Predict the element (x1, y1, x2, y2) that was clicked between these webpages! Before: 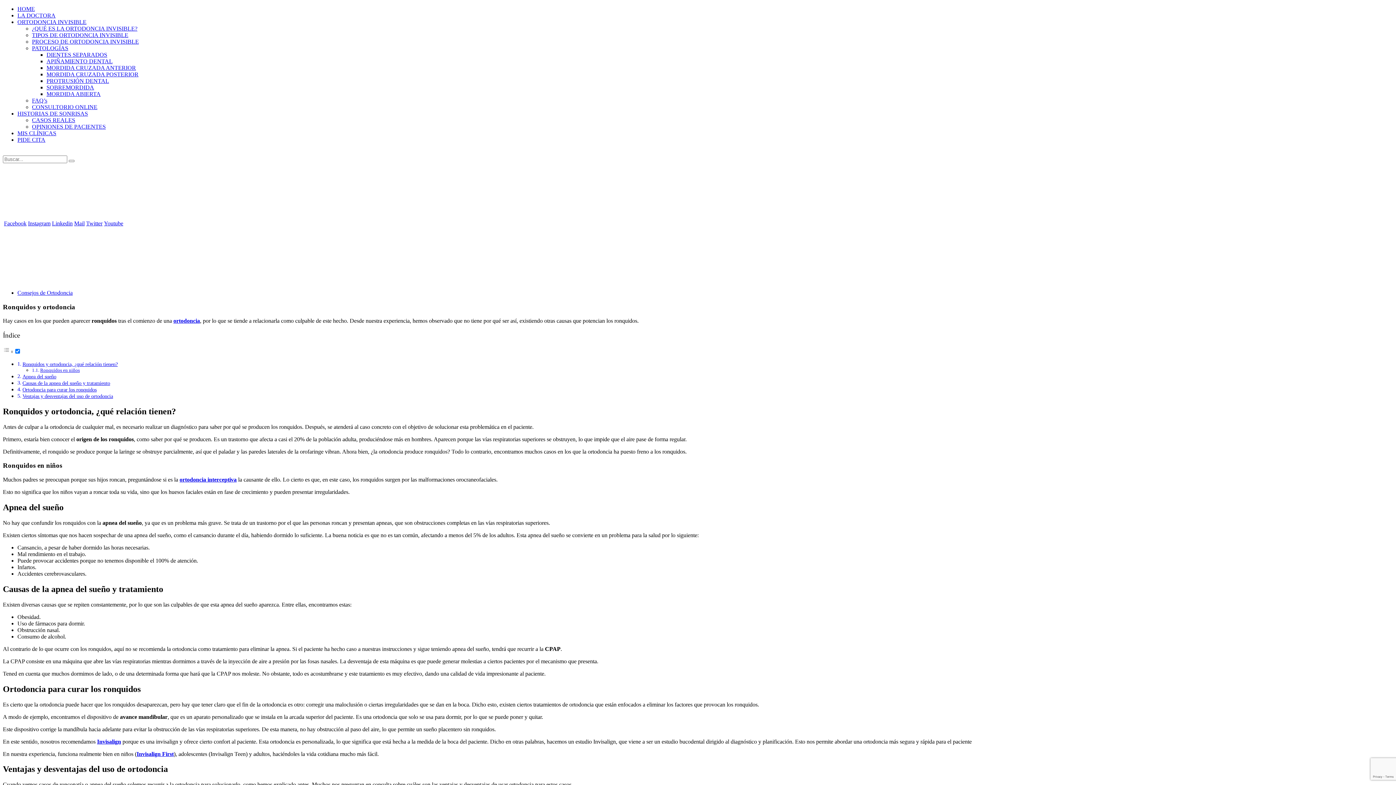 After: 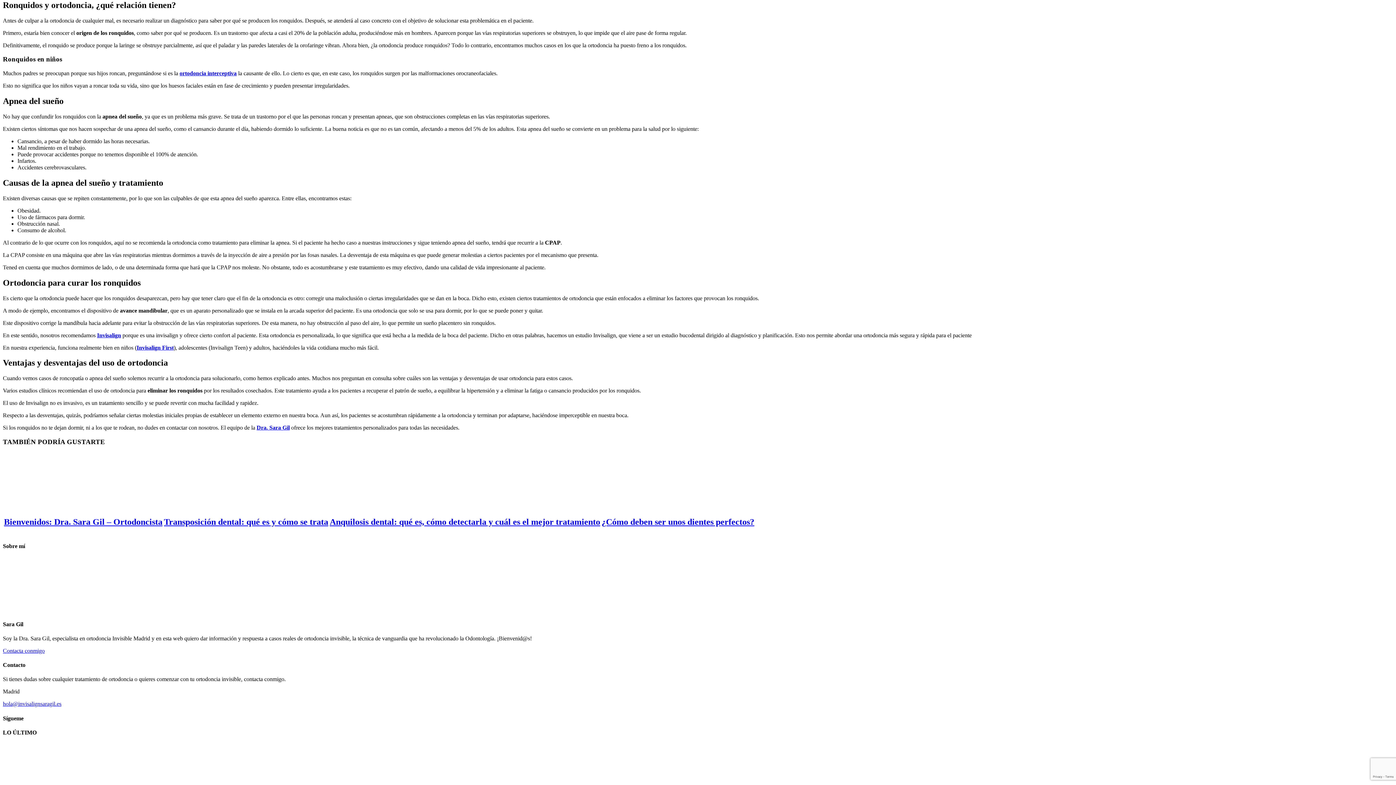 Action: bbox: (22, 361, 117, 367) label: Ronquidos y ortodoncia, ¿qué relación tienen?